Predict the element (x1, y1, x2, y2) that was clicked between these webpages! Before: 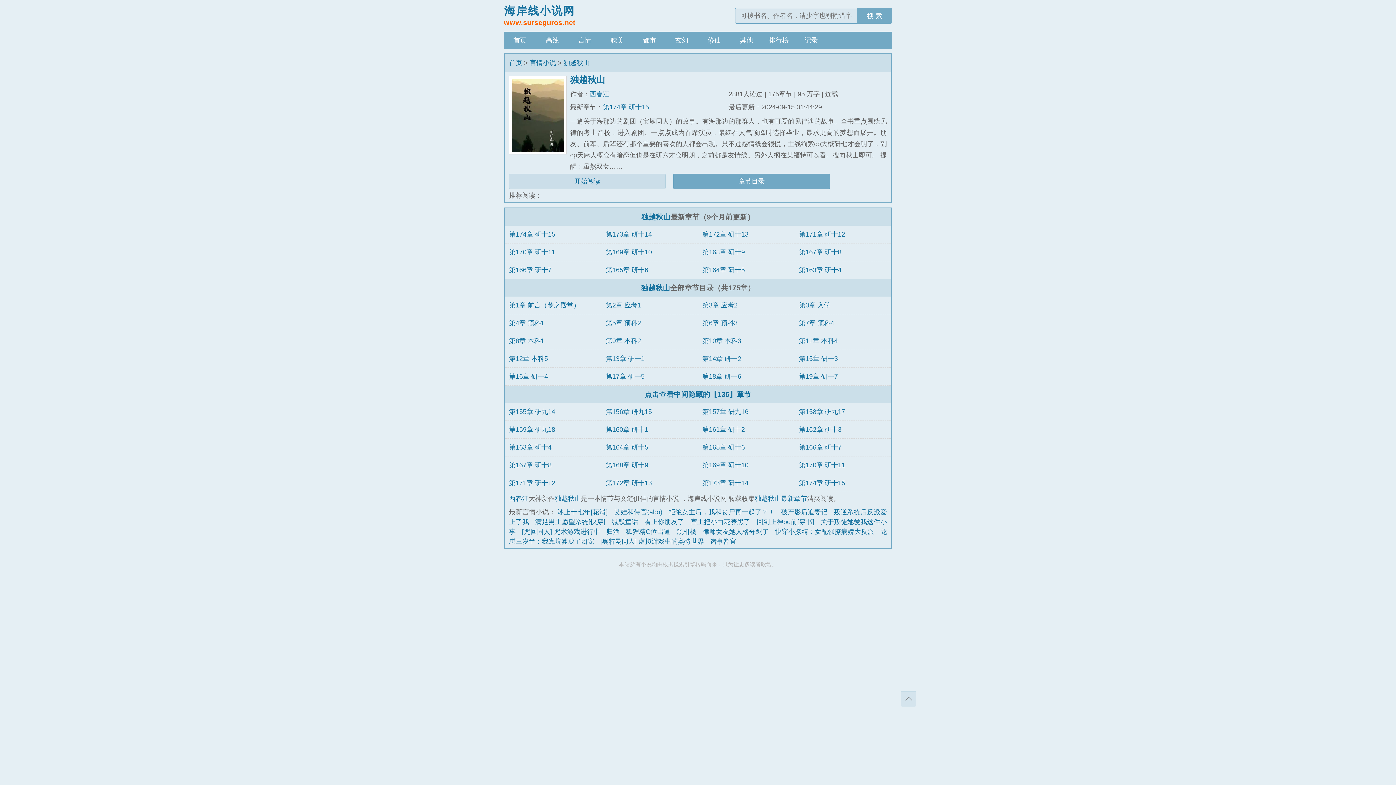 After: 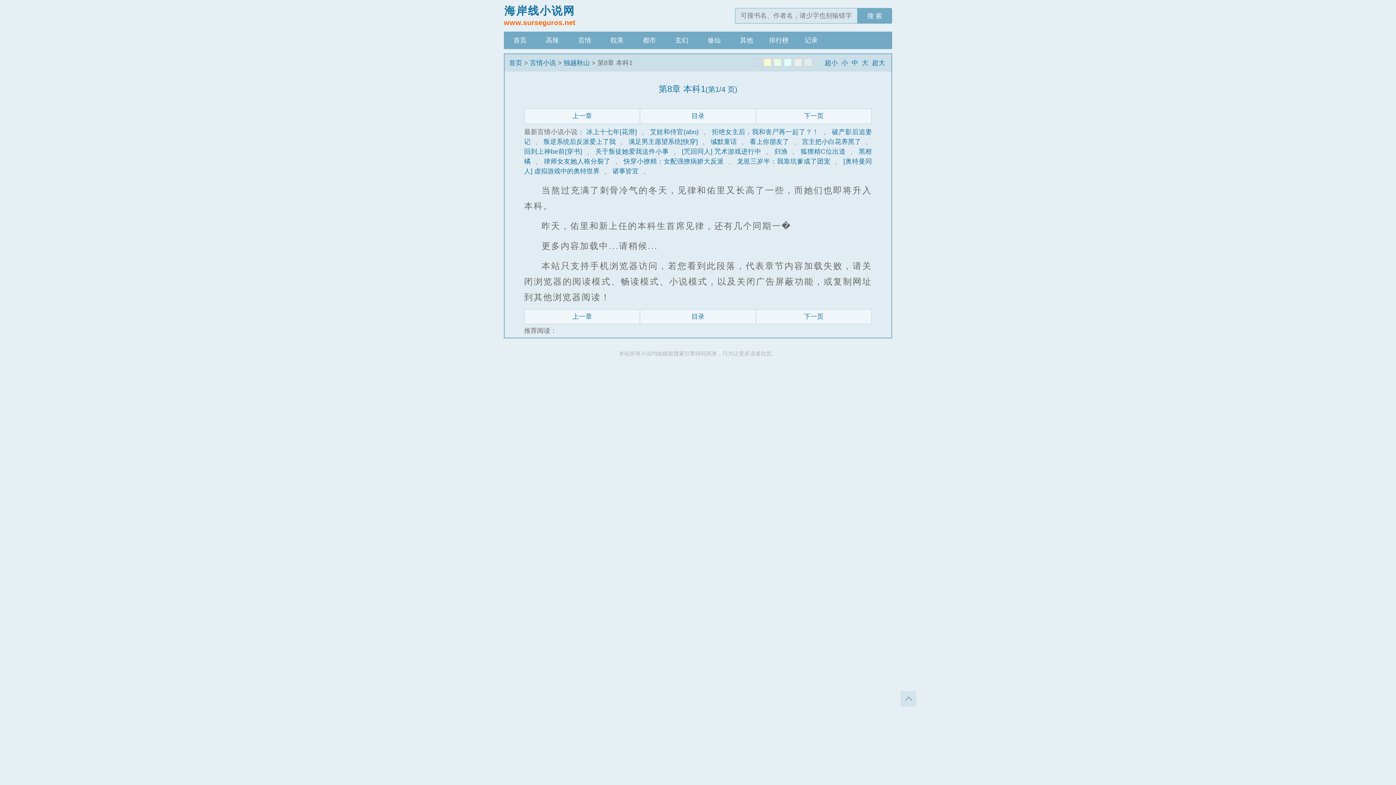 Action: label: 第8章 本科1 bbox: (509, 337, 544, 344)